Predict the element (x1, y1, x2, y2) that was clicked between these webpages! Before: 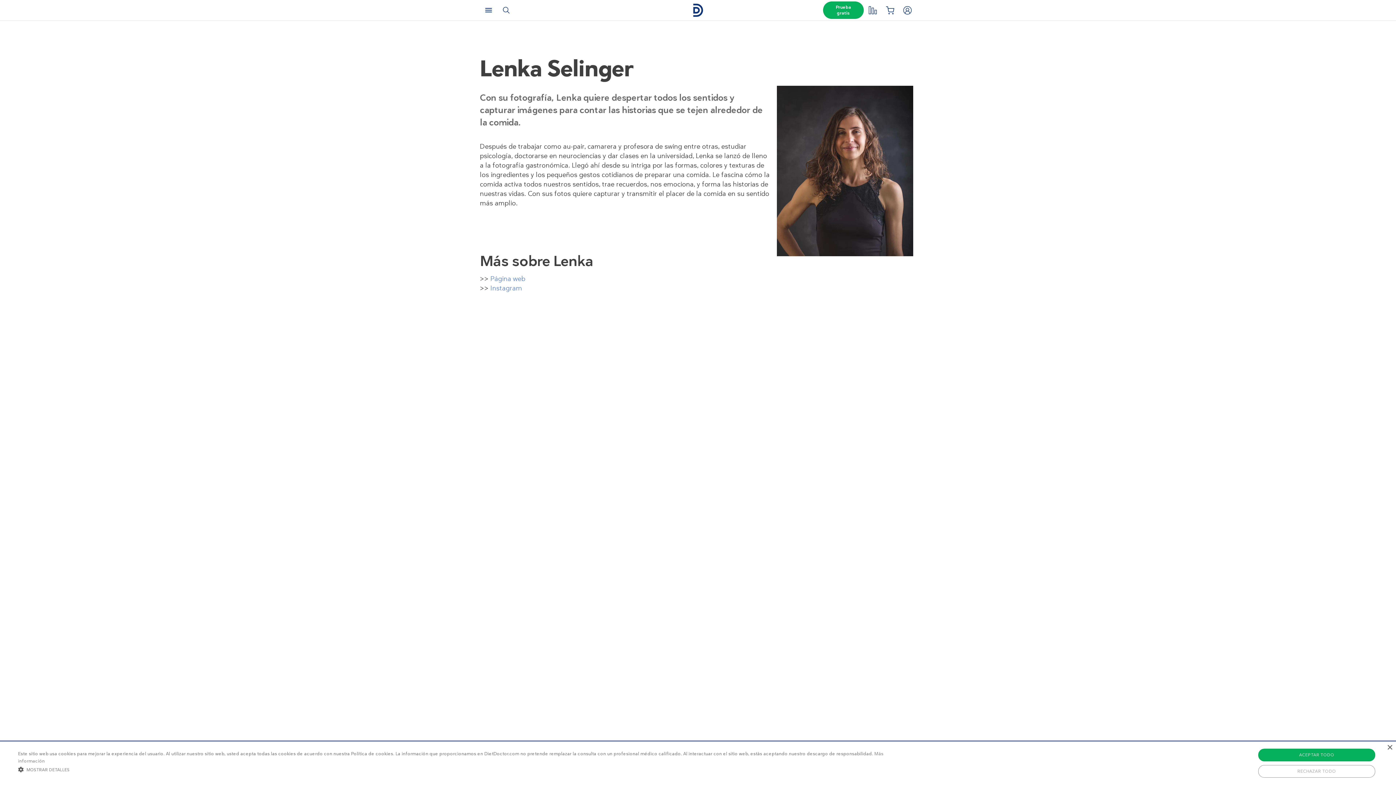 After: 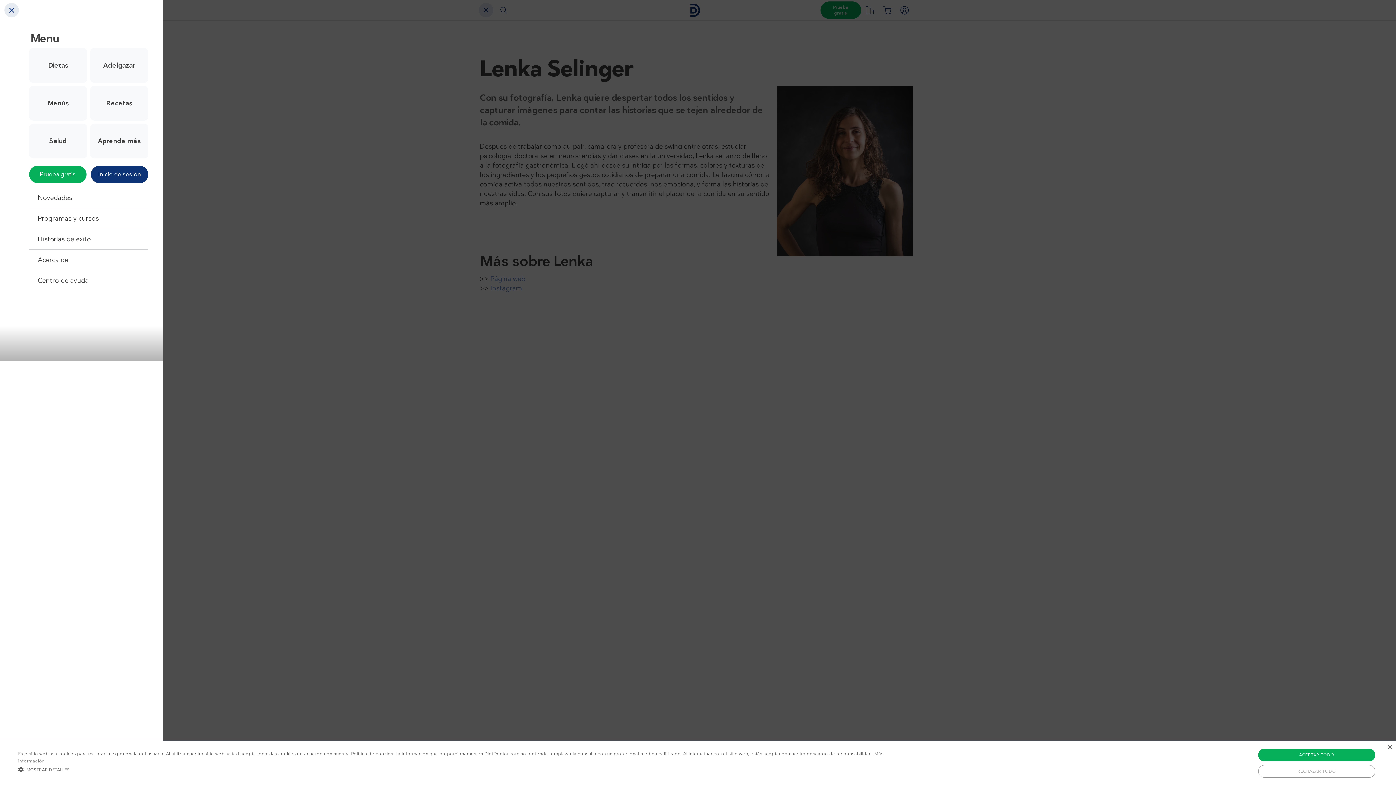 Action: bbox: (481, 2, 496, 17) label: Menú